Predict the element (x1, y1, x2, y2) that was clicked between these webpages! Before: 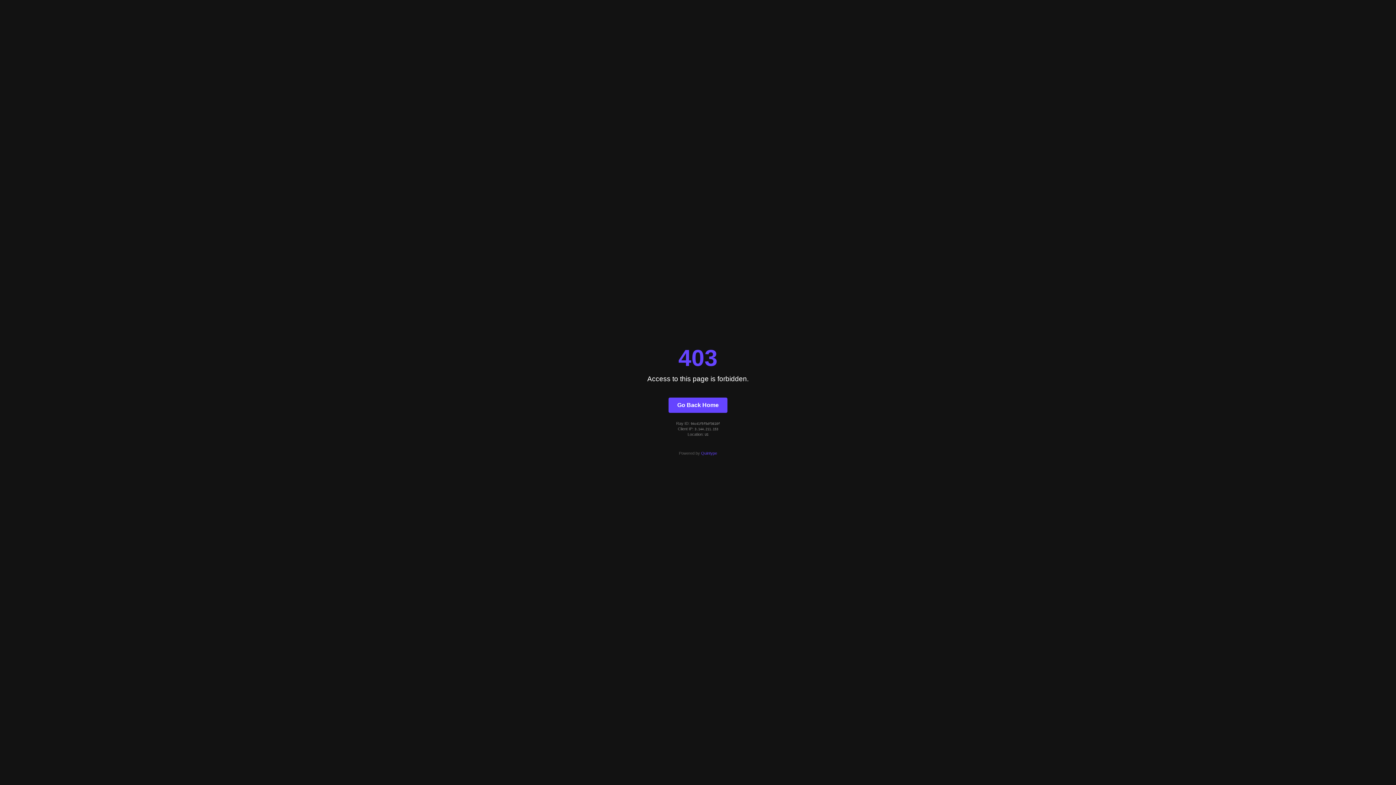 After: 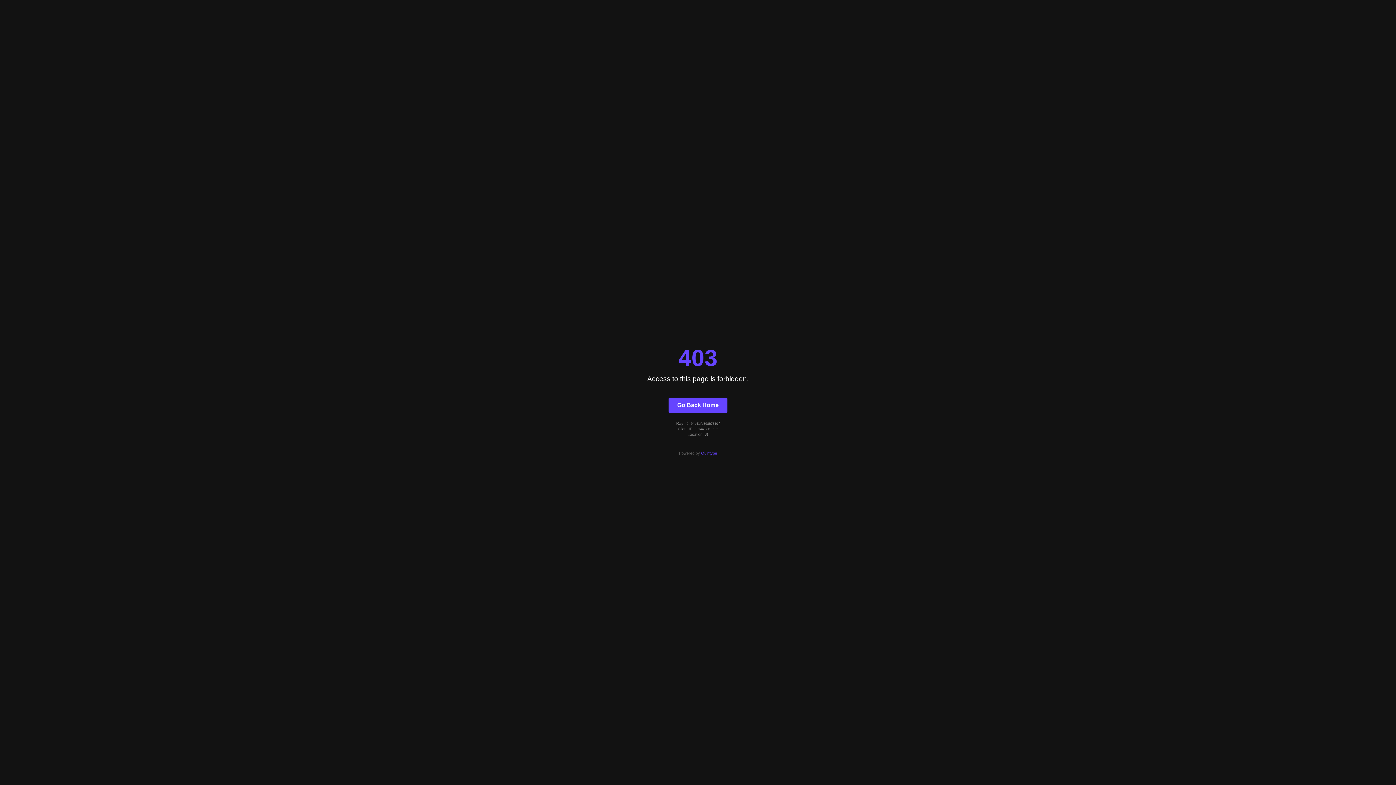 Action: label: Go Back Home bbox: (668, 397, 727, 412)